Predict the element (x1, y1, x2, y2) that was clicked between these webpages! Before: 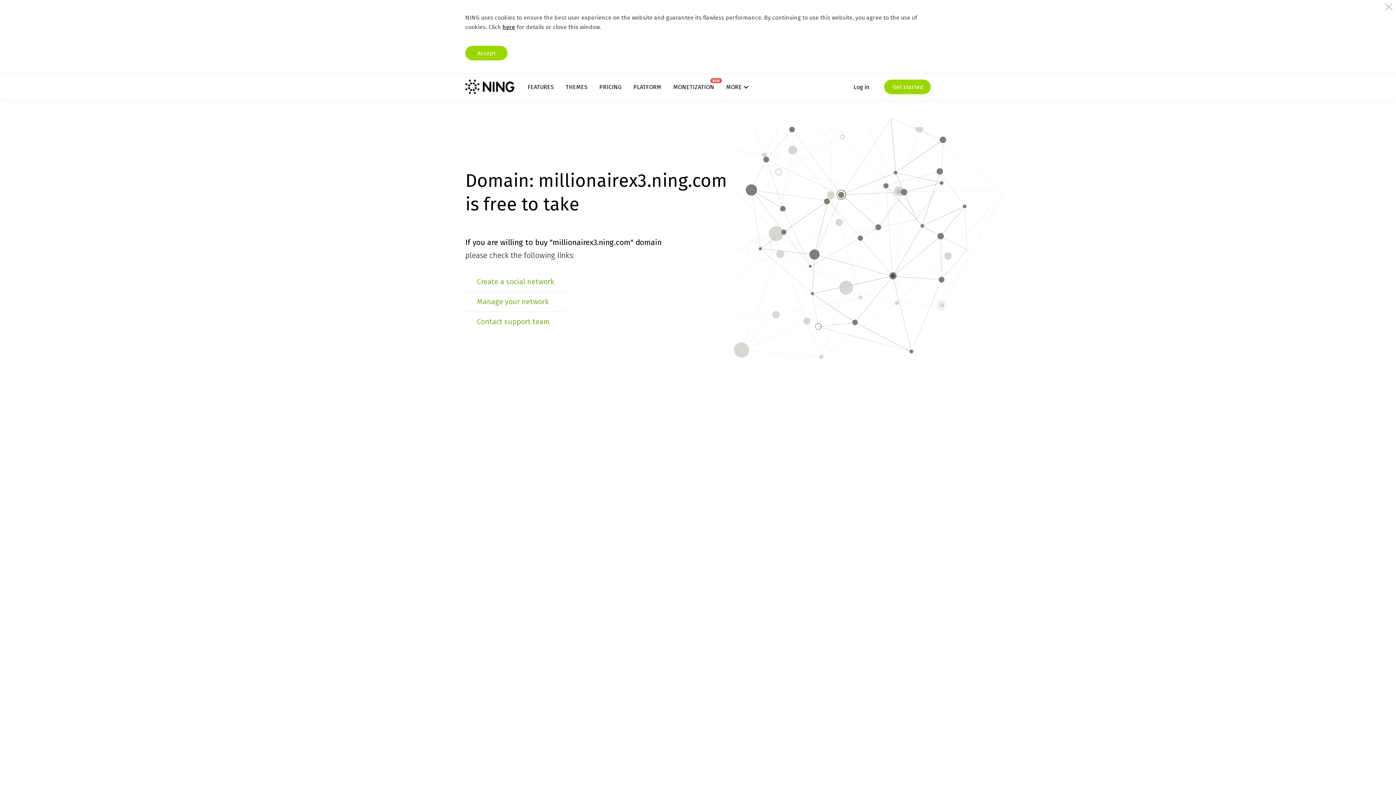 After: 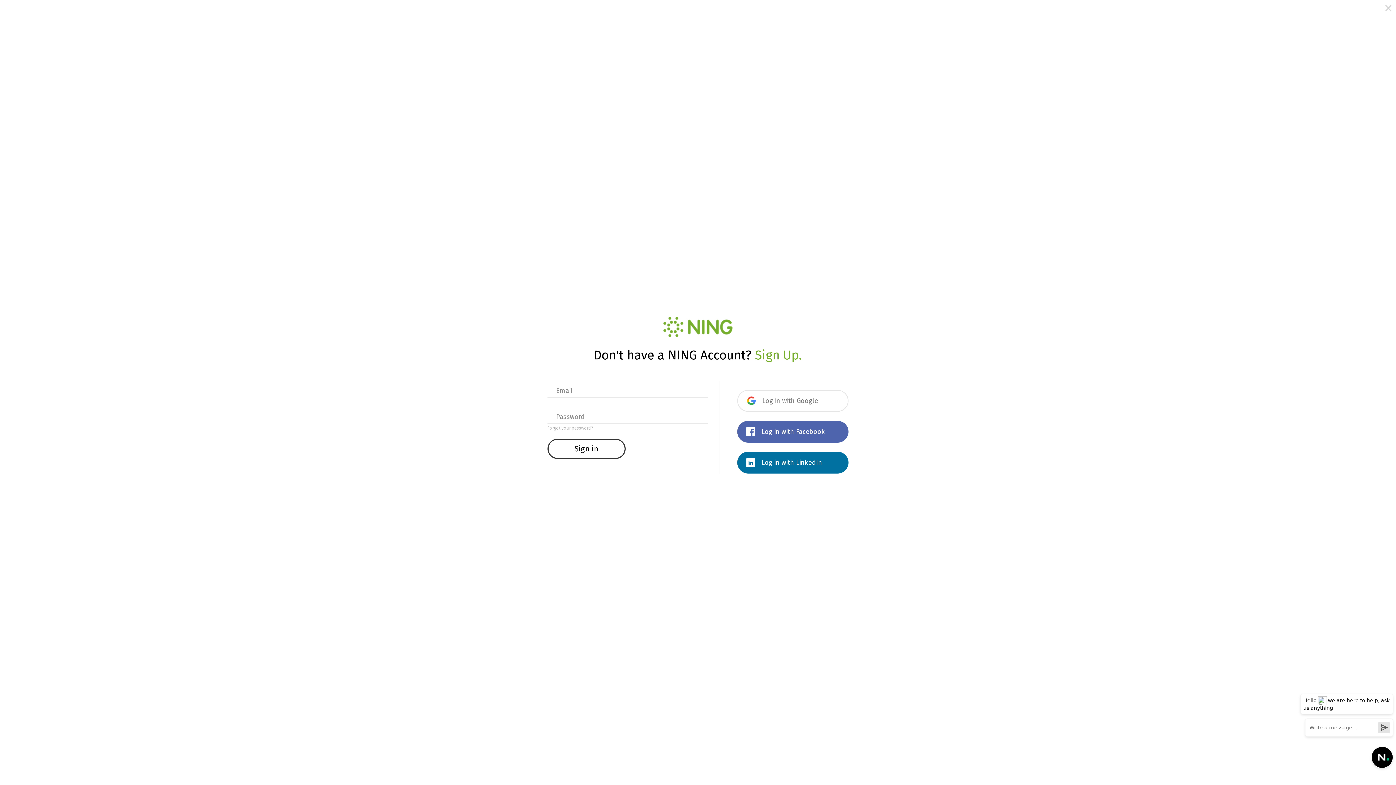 Action: bbox: (853, 79, 869, 94) label: Log in